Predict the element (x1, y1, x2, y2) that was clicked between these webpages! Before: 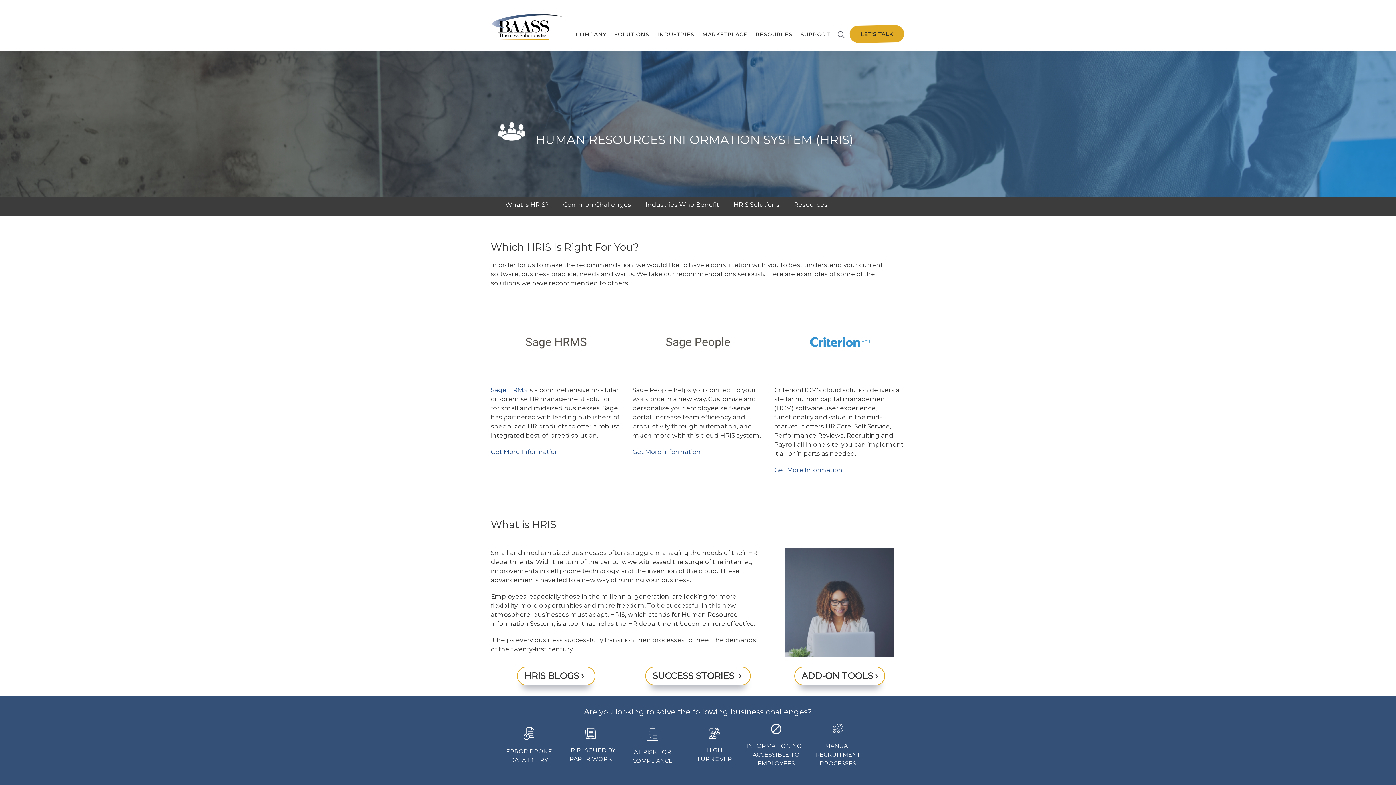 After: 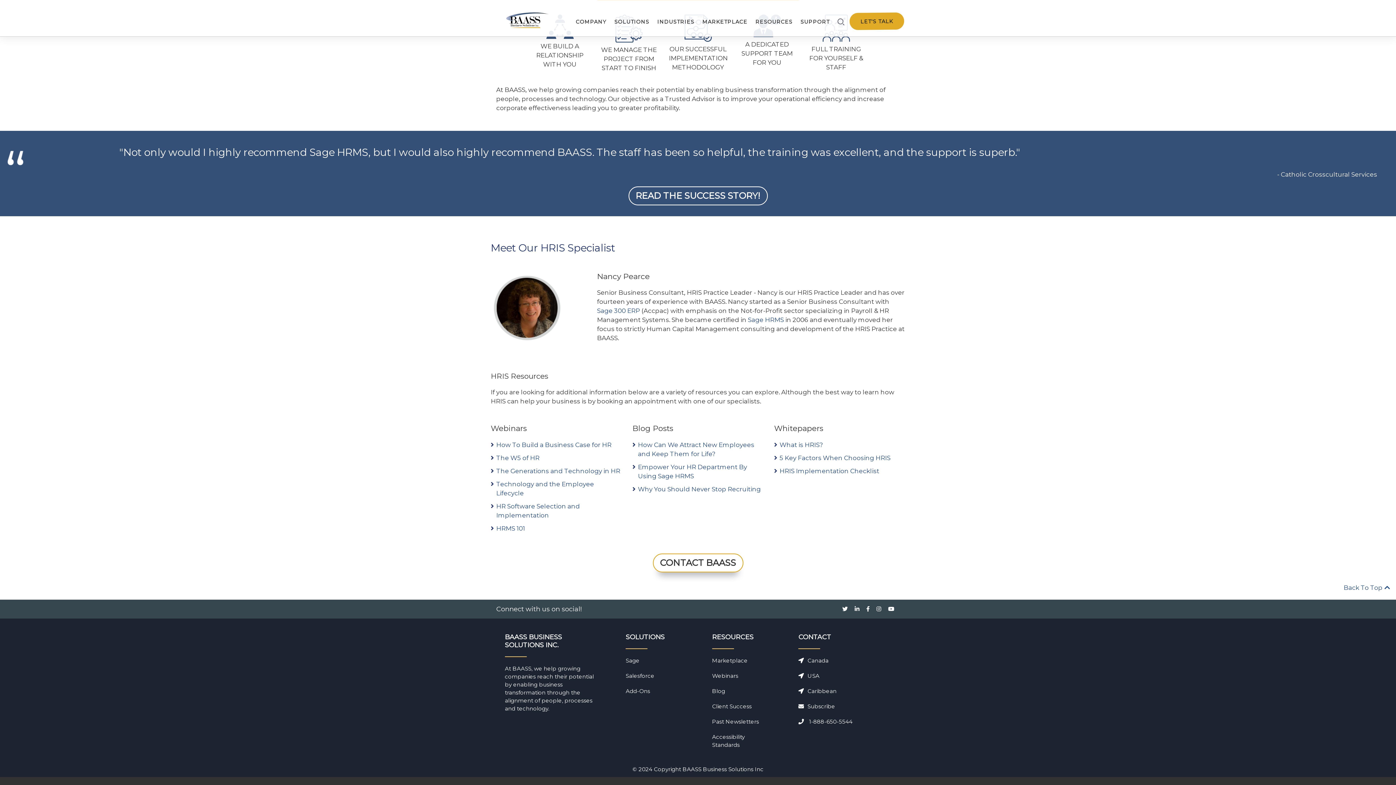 Action: bbox: (786, 196, 834, 213) label: Resources